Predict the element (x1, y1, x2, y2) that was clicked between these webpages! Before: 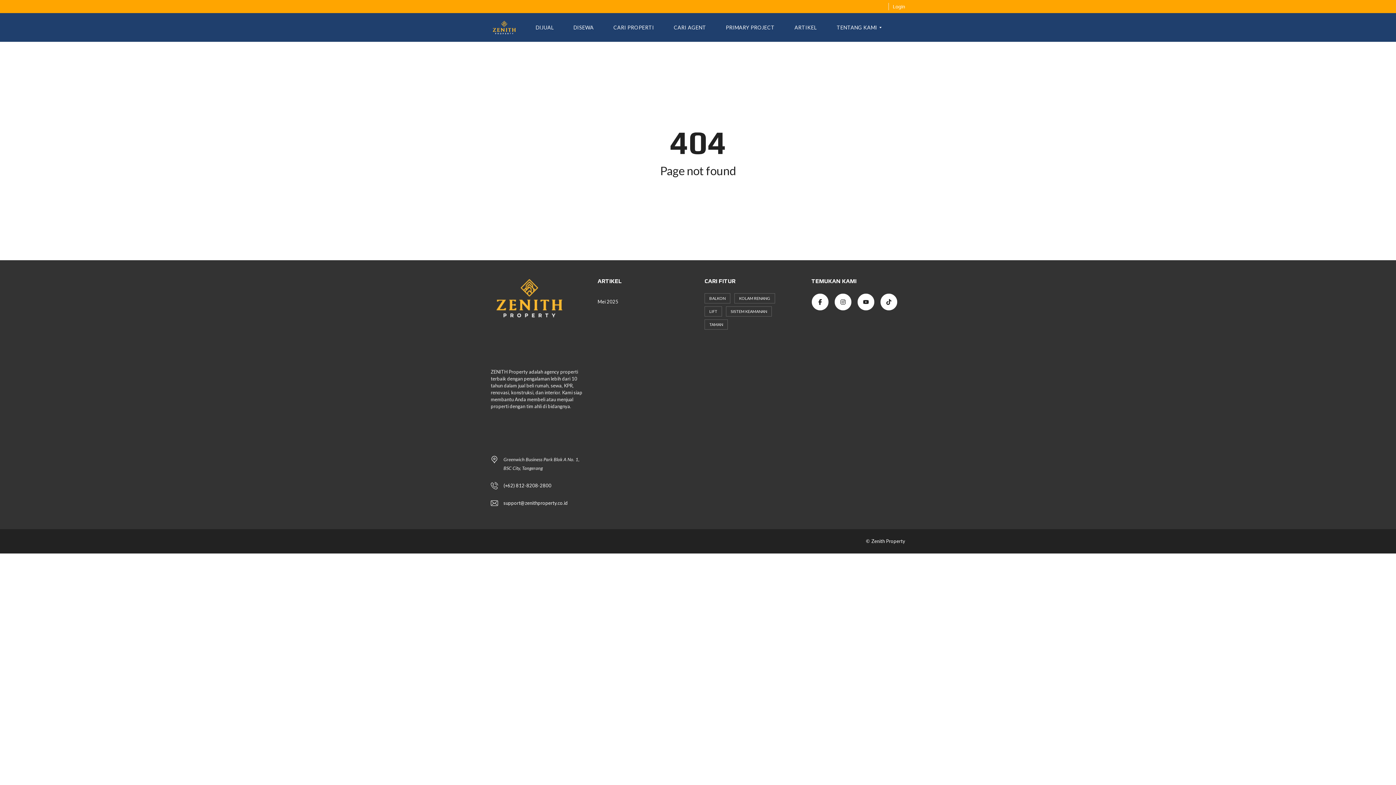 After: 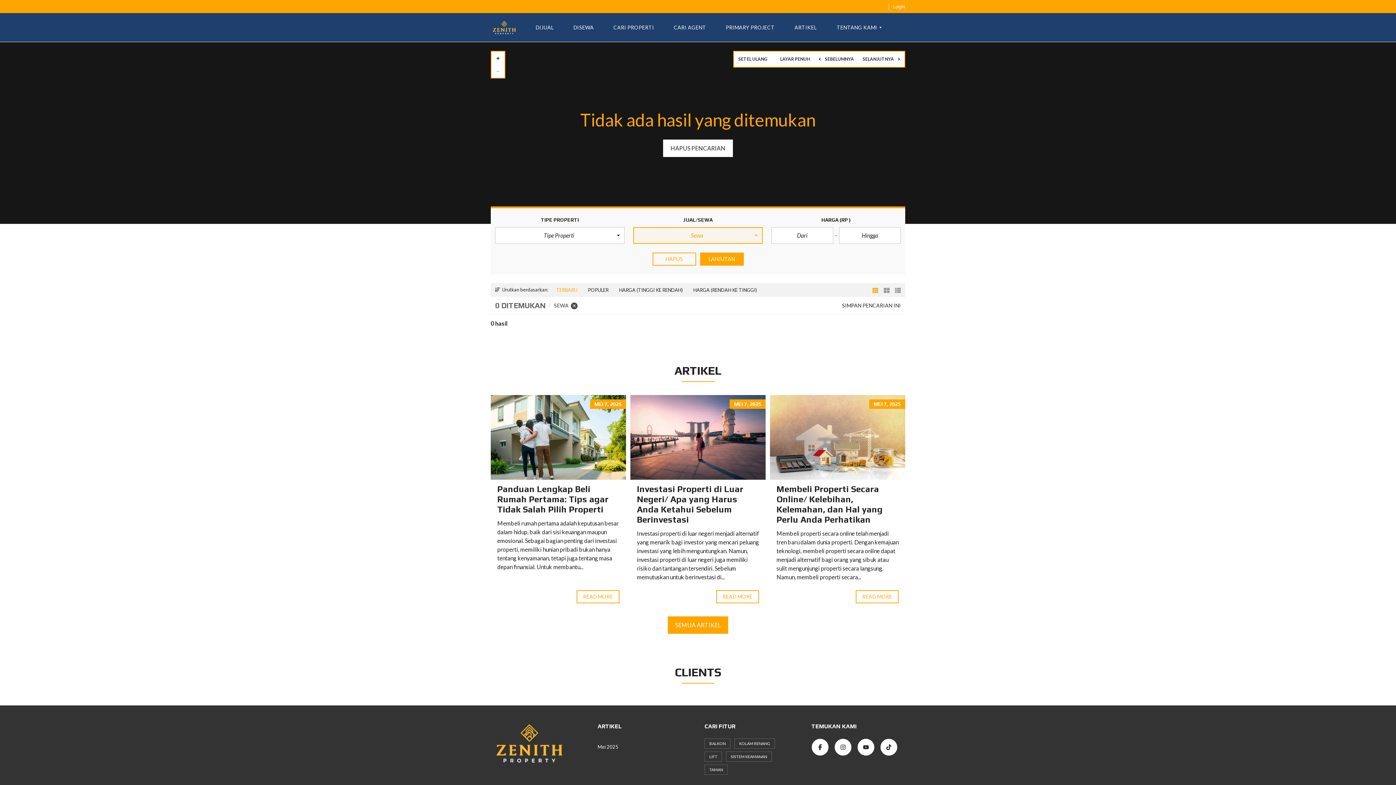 Action: bbox: (567, 13, 600, 42) label: DISEWA